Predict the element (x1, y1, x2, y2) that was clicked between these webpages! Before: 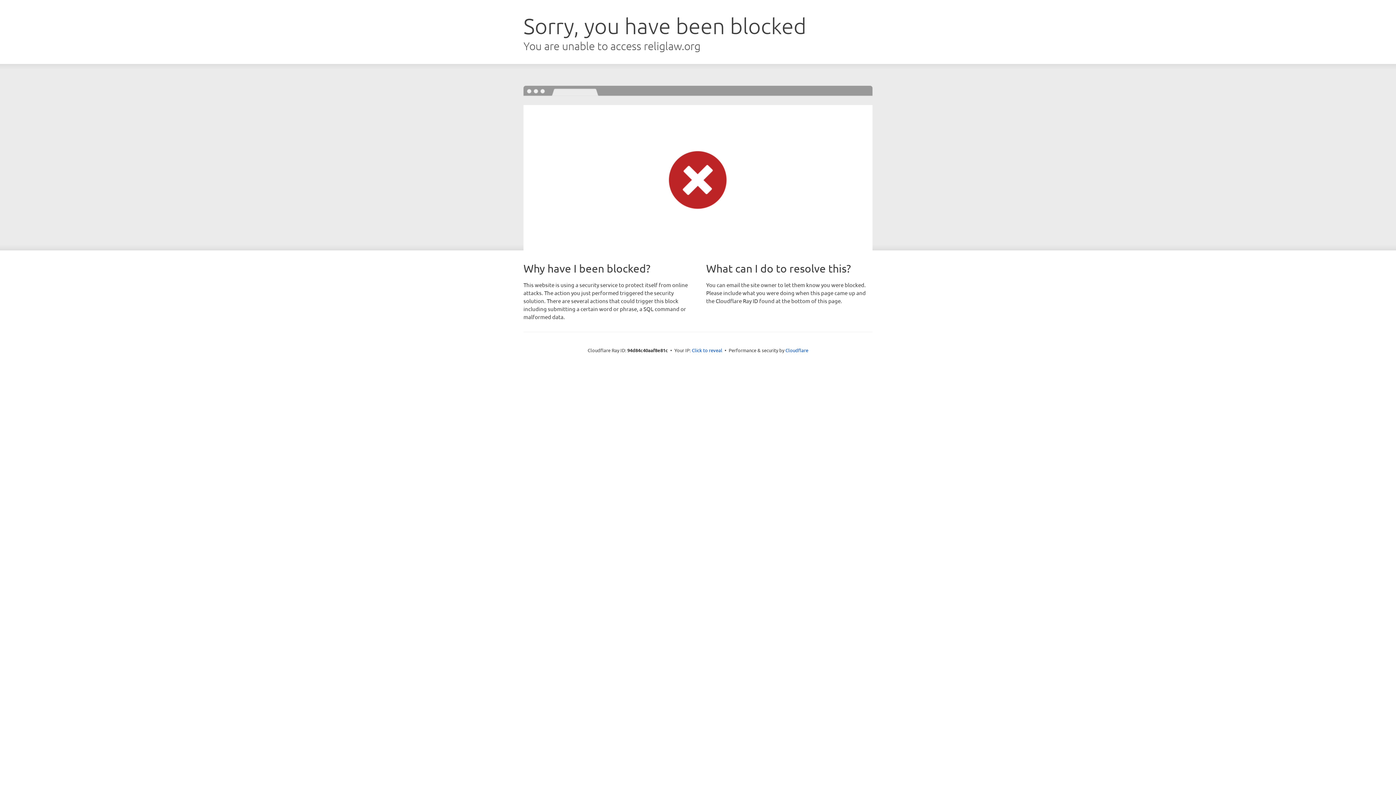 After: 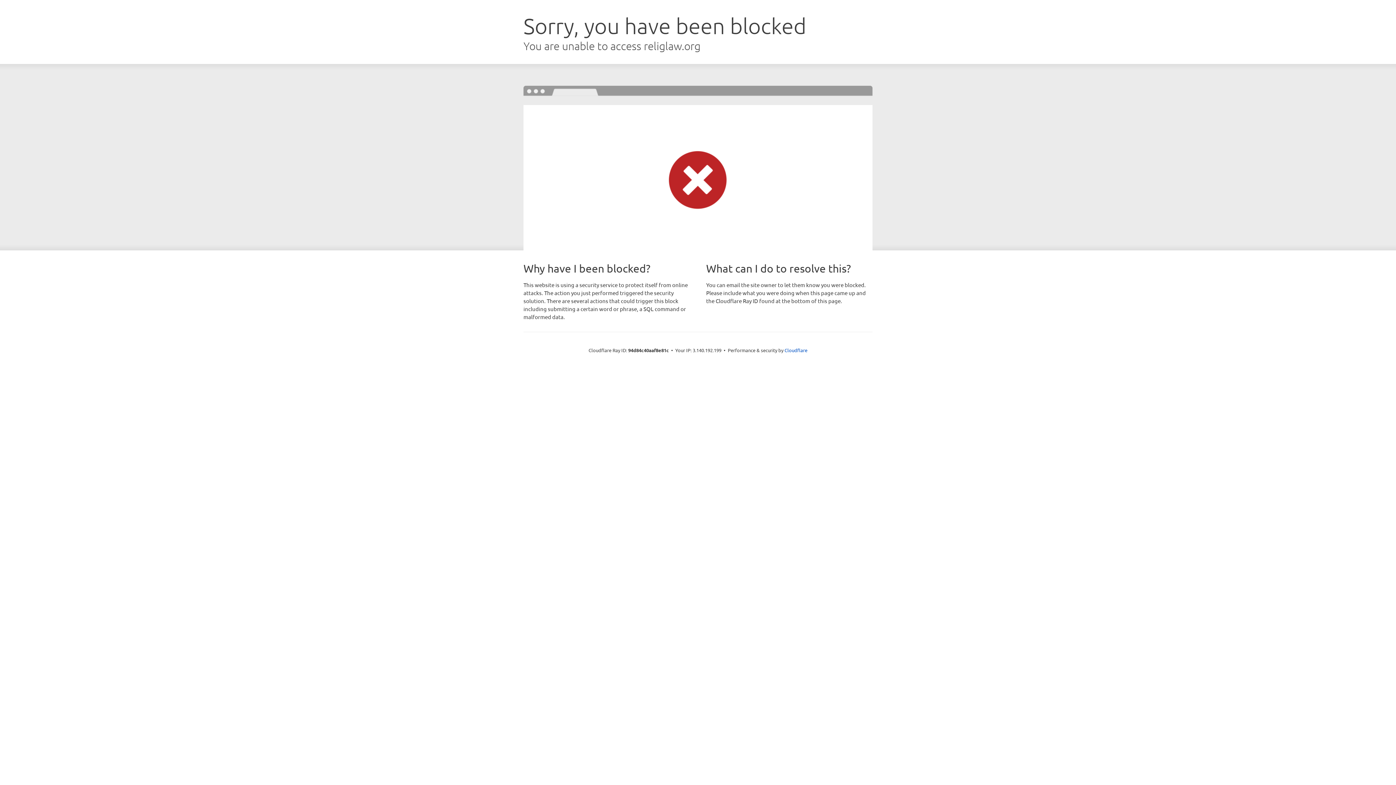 Action: bbox: (692, 346, 722, 353) label: Click to reveal